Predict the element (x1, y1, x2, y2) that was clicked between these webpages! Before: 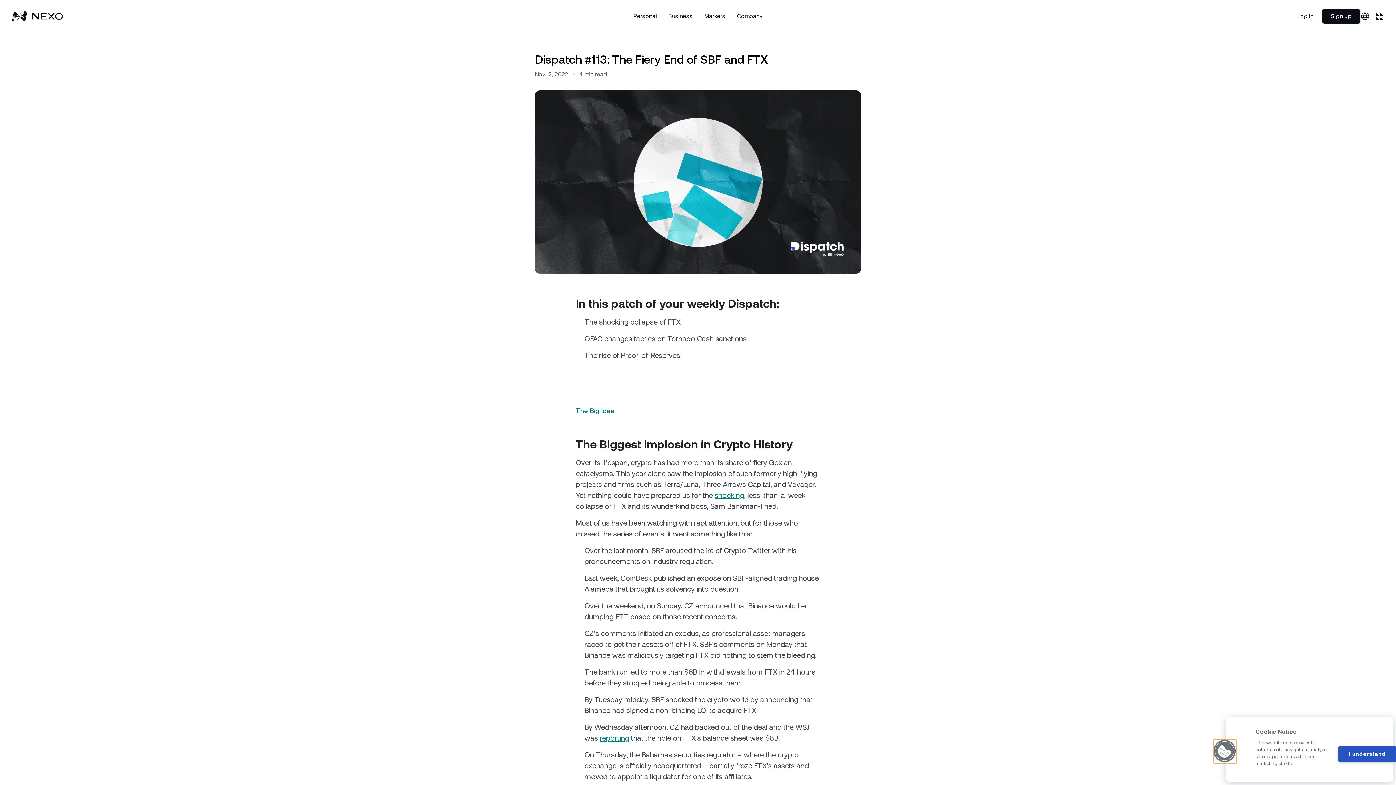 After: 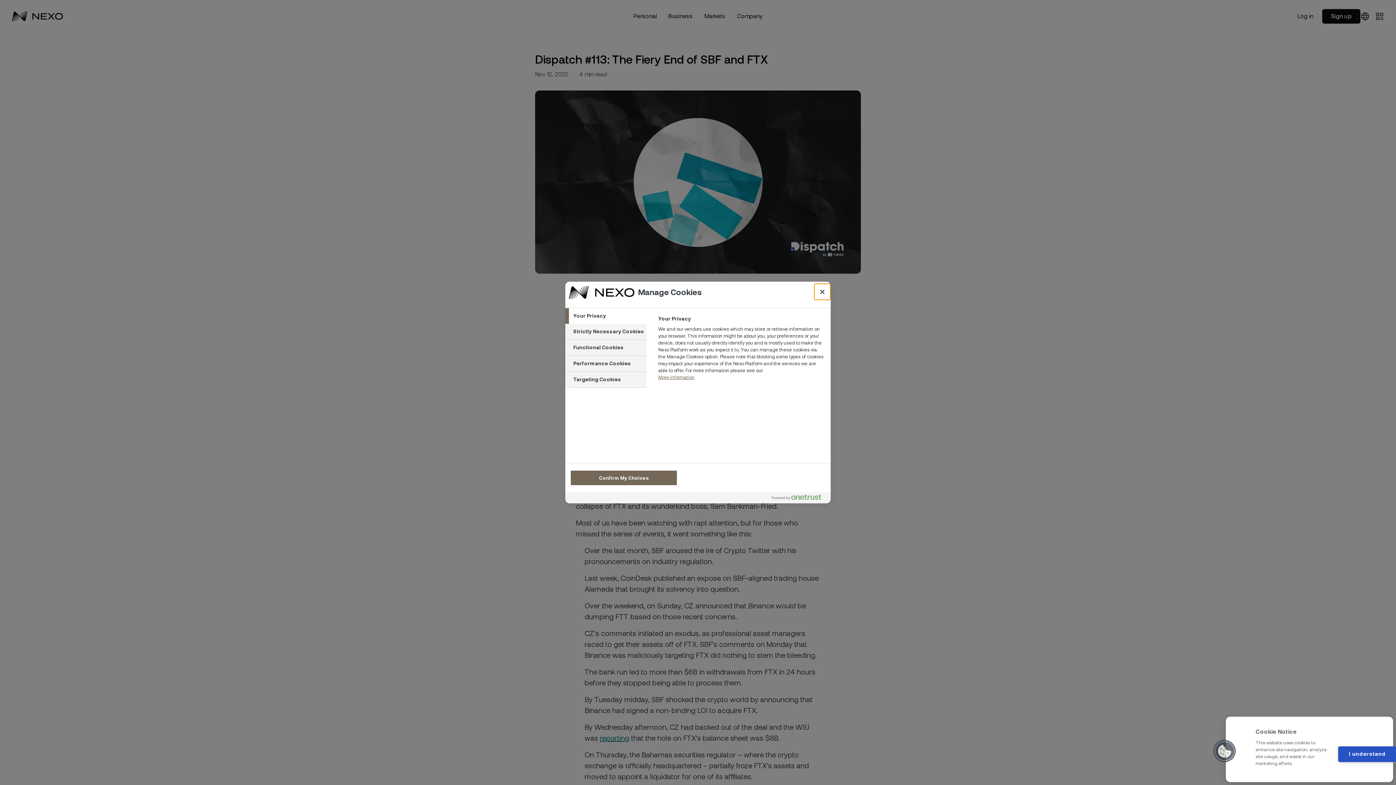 Action: bbox: (1213, 740, 1236, 763) label: Cookies